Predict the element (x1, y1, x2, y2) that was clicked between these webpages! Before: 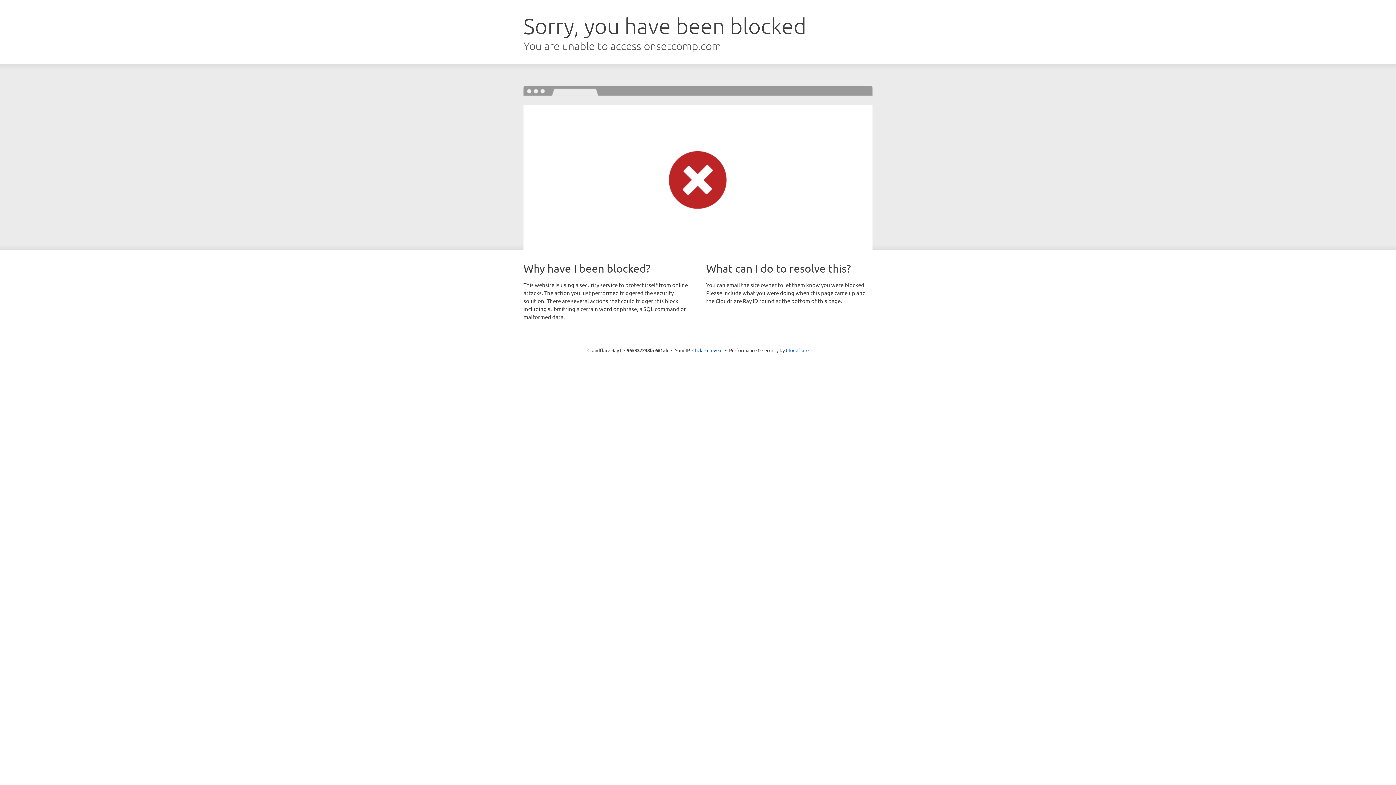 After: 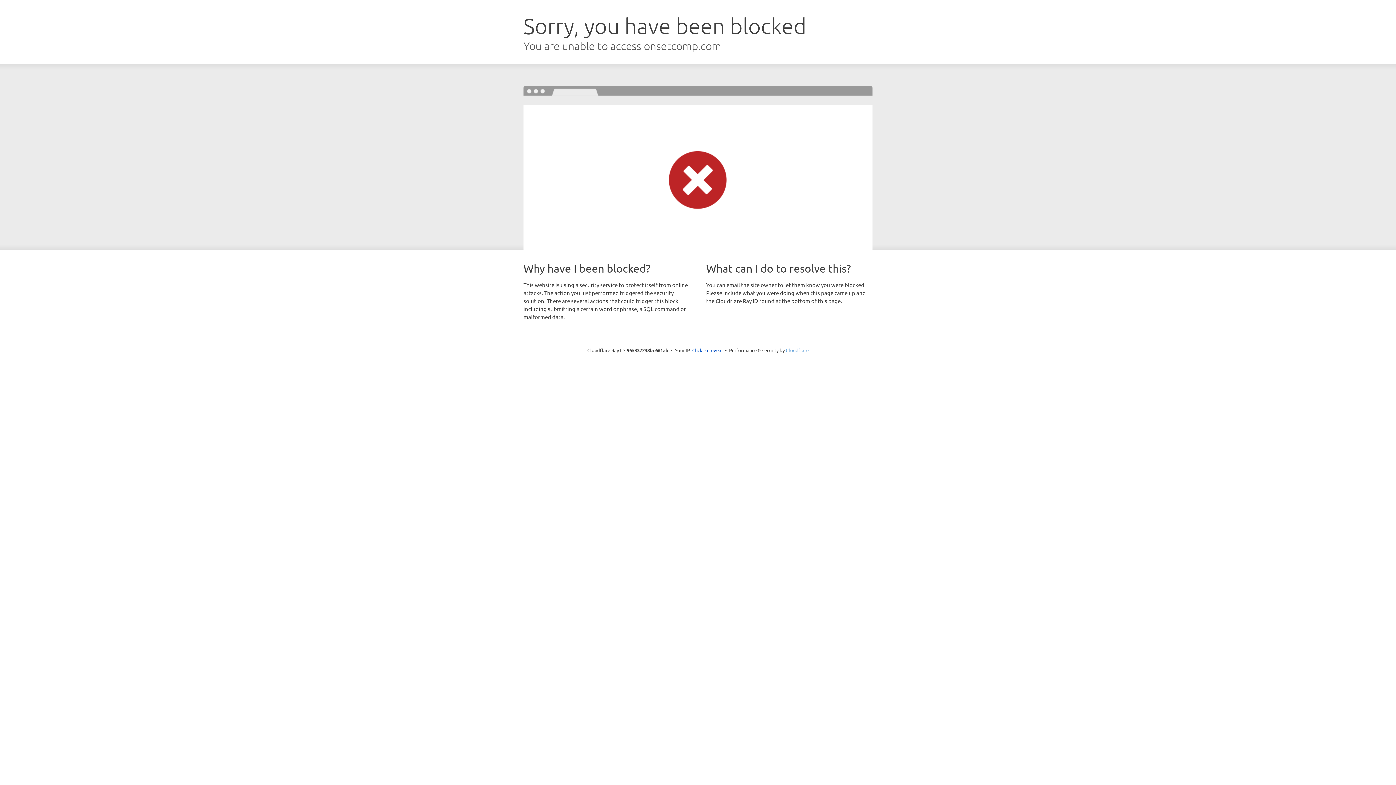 Action: bbox: (786, 347, 808, 353) label: Cloudflare